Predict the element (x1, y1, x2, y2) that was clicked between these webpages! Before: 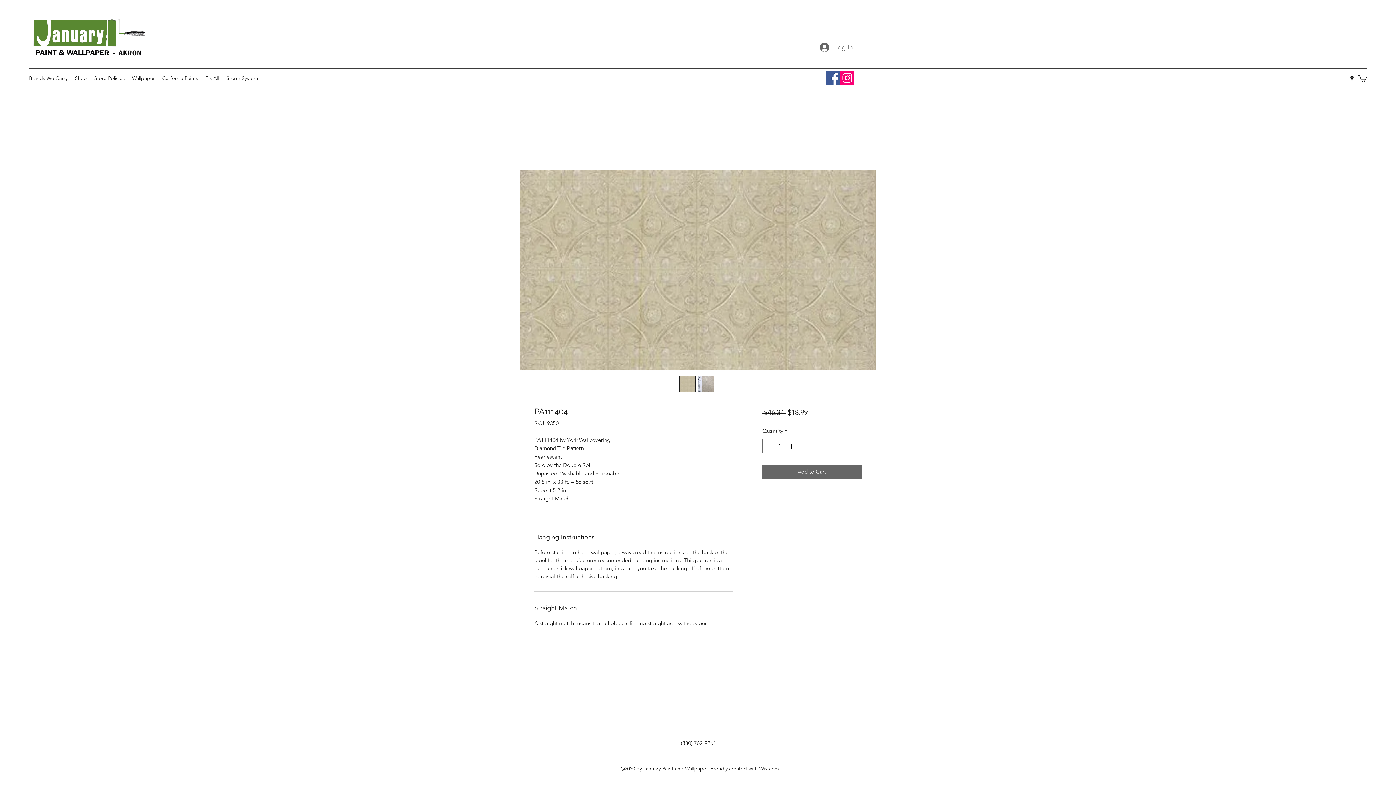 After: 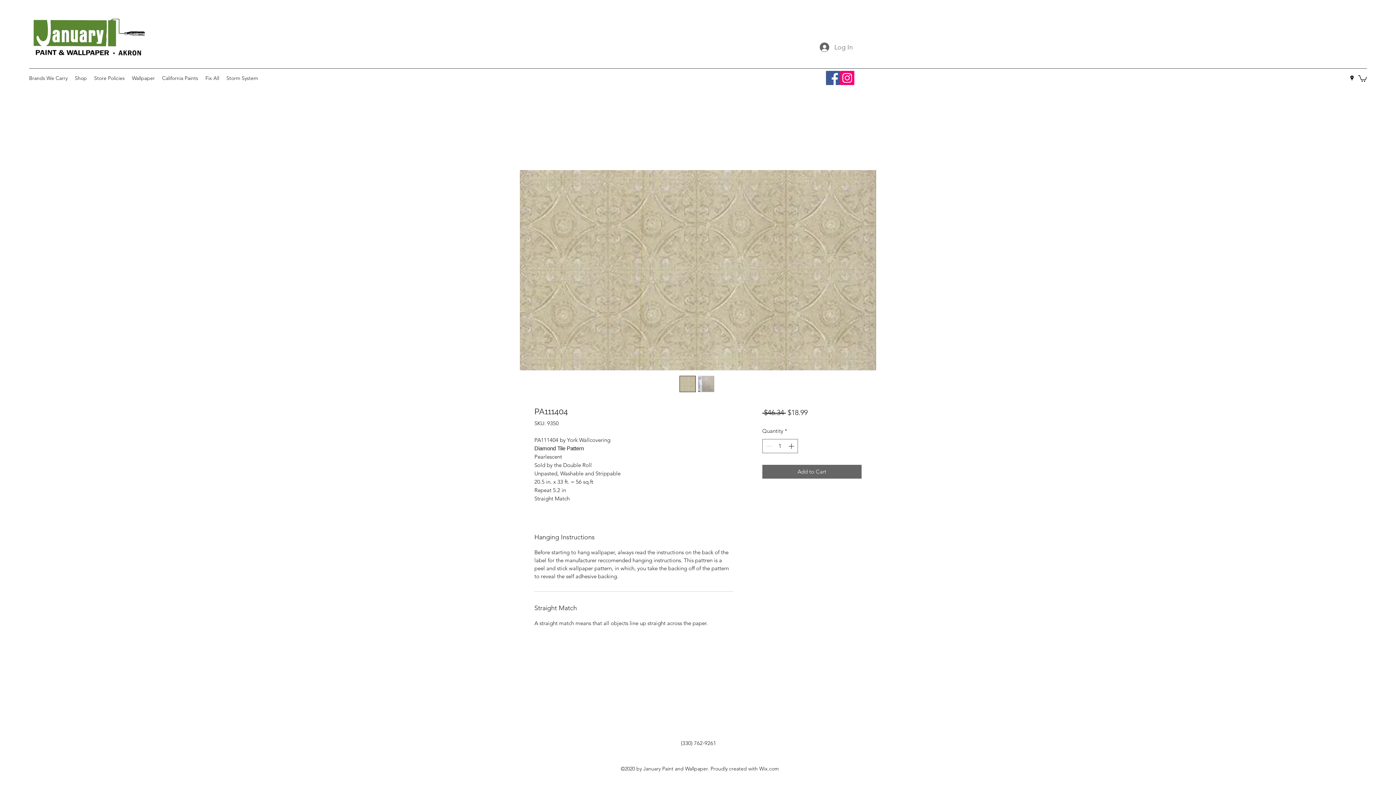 Action: bbox: (698, 376, 714, 392)